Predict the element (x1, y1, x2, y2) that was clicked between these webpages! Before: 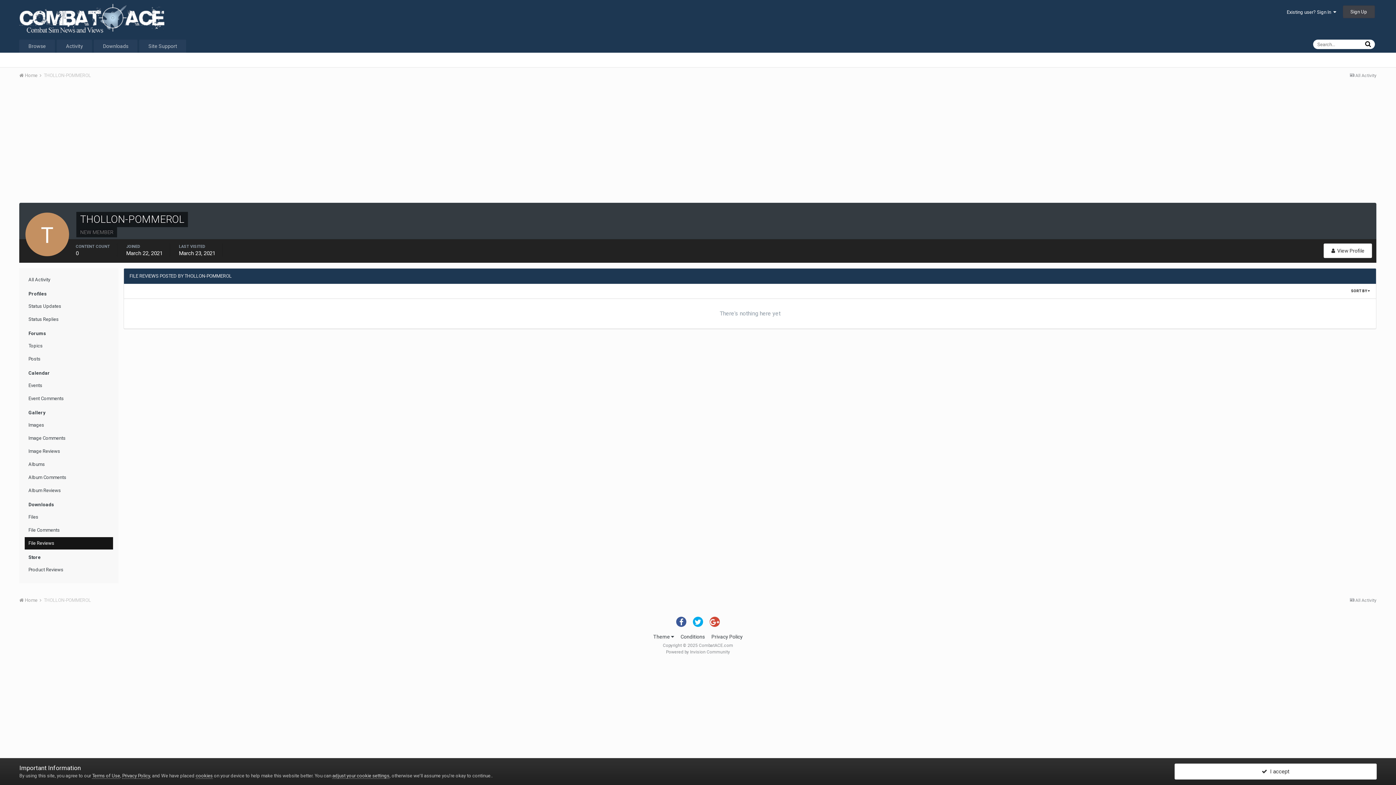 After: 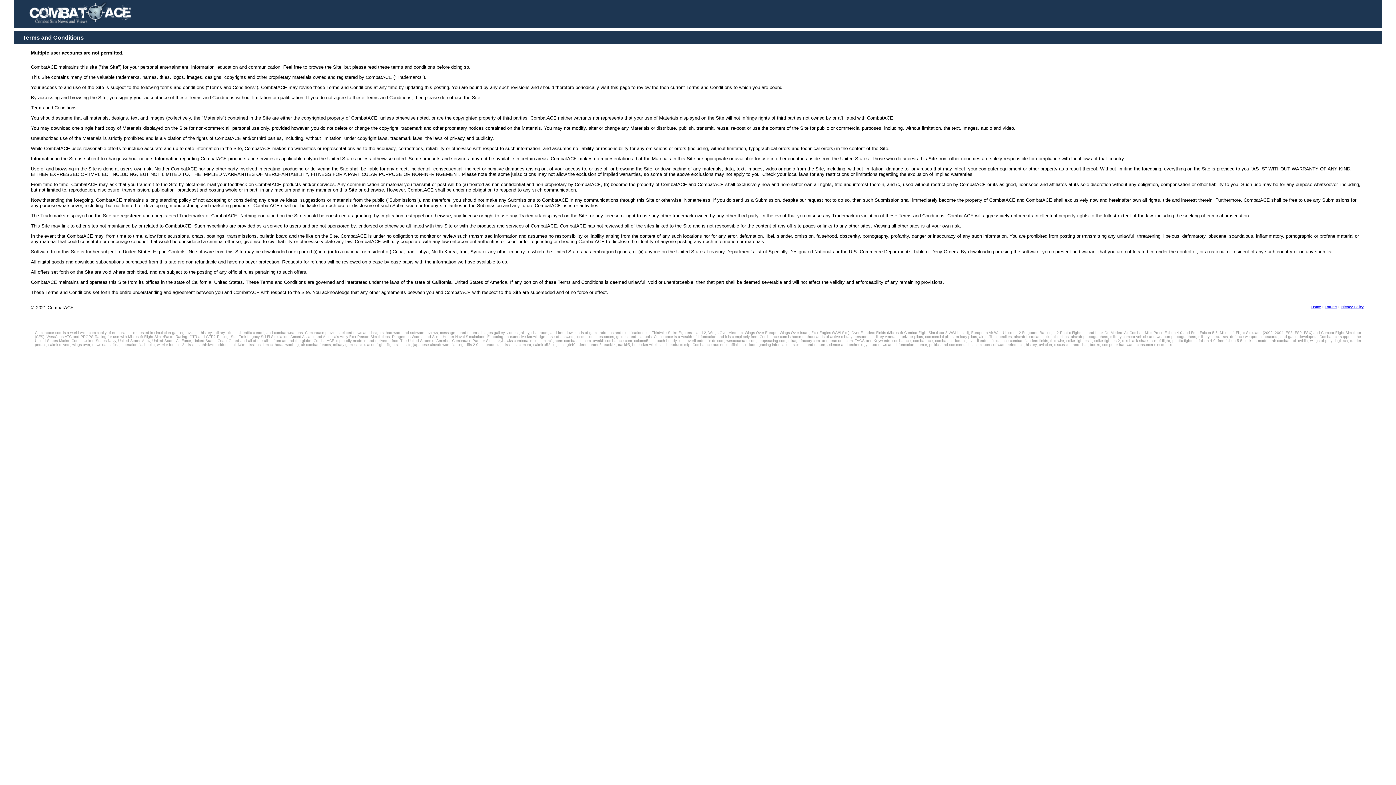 Action: label: Conditions bbox: (680, 634, 705, 640)